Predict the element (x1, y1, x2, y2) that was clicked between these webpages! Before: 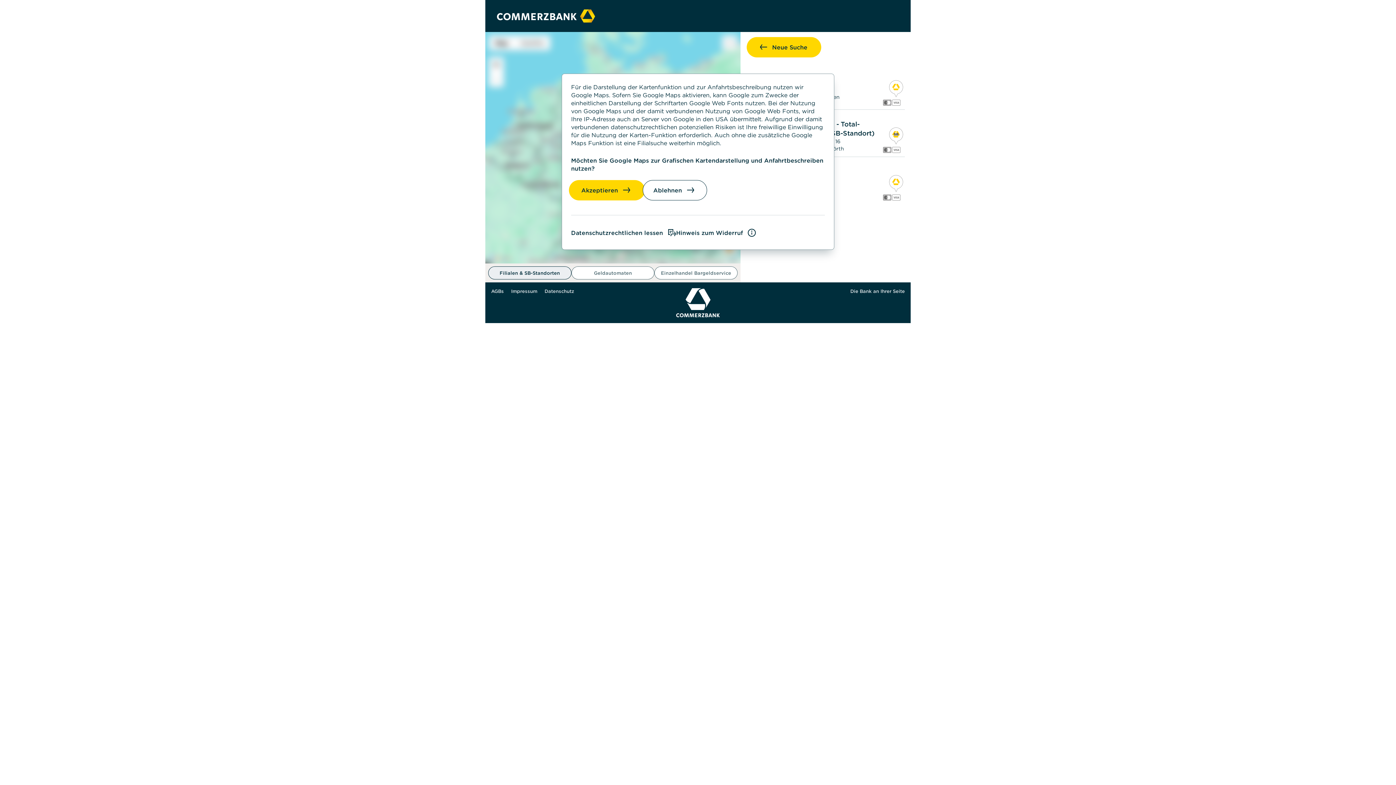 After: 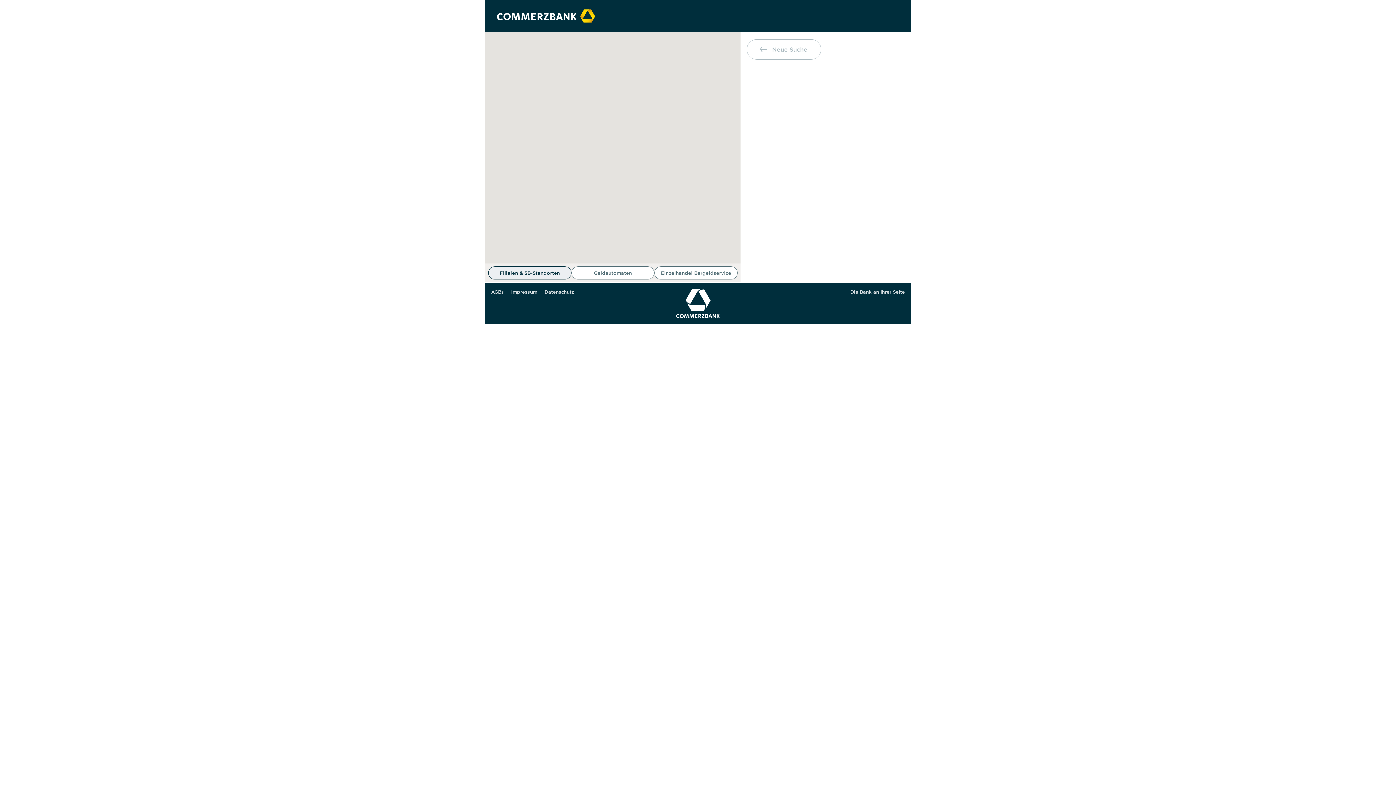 Action: bbox: (571, 182, 642, 198) label: Akzeptieren